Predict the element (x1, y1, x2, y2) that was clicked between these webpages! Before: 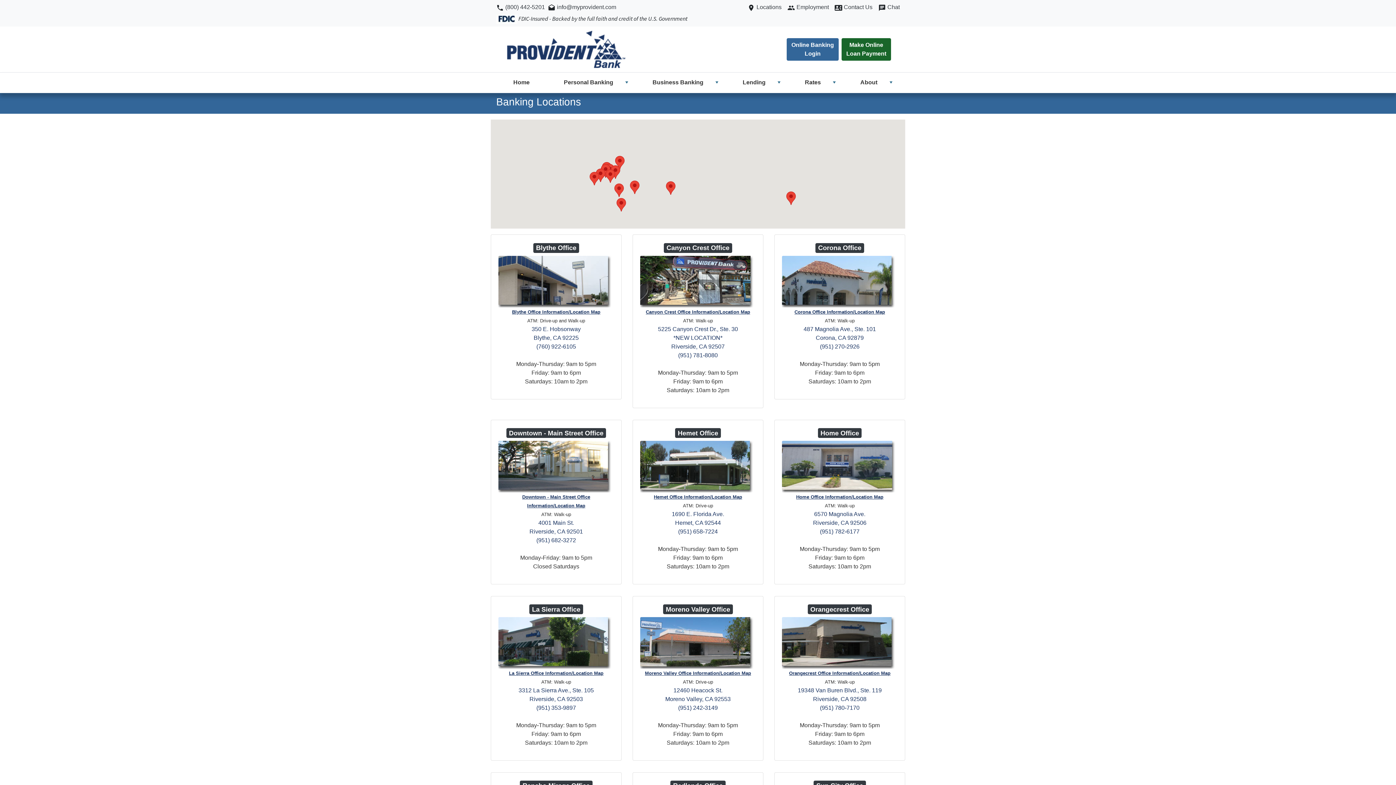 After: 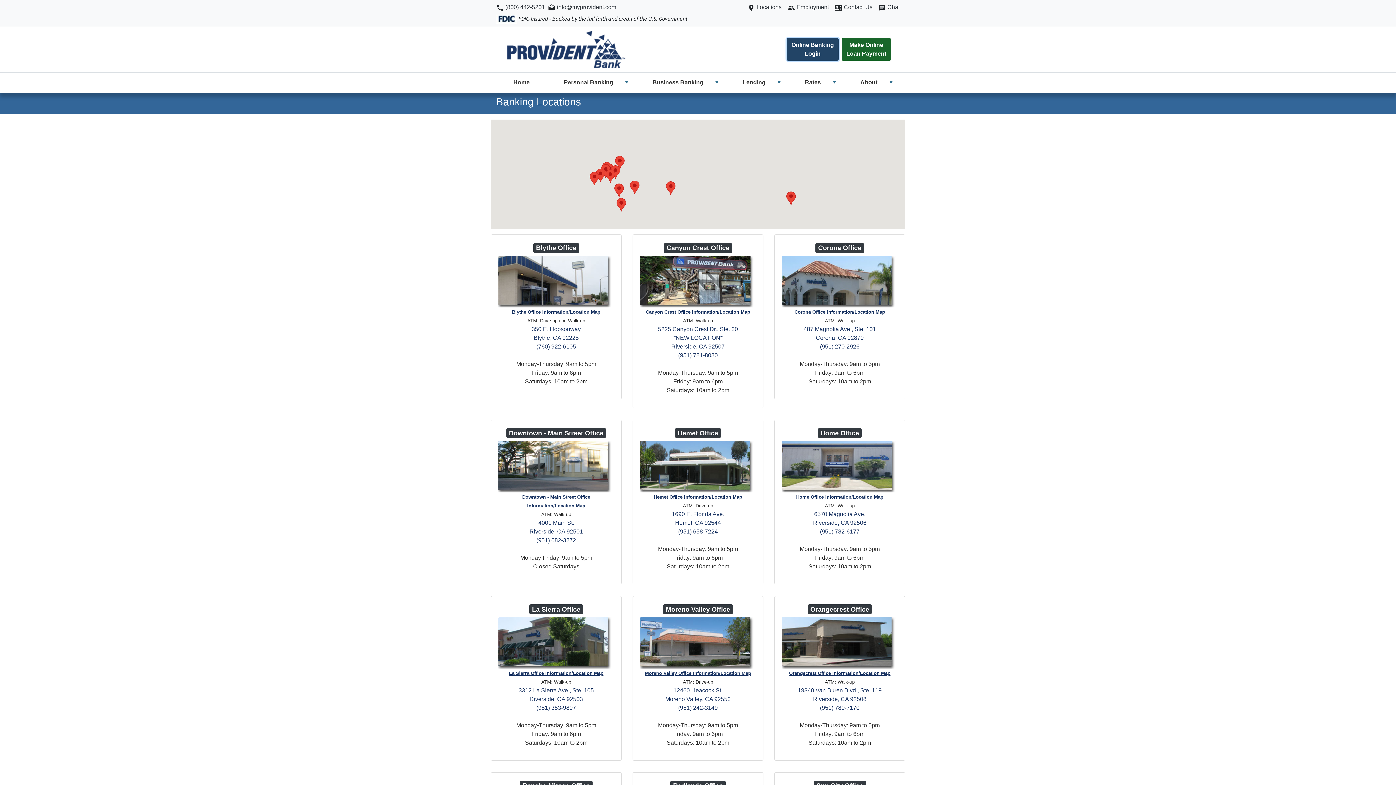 Action: label: Online Banking
Login bbox: (786, 38, 838, 60)